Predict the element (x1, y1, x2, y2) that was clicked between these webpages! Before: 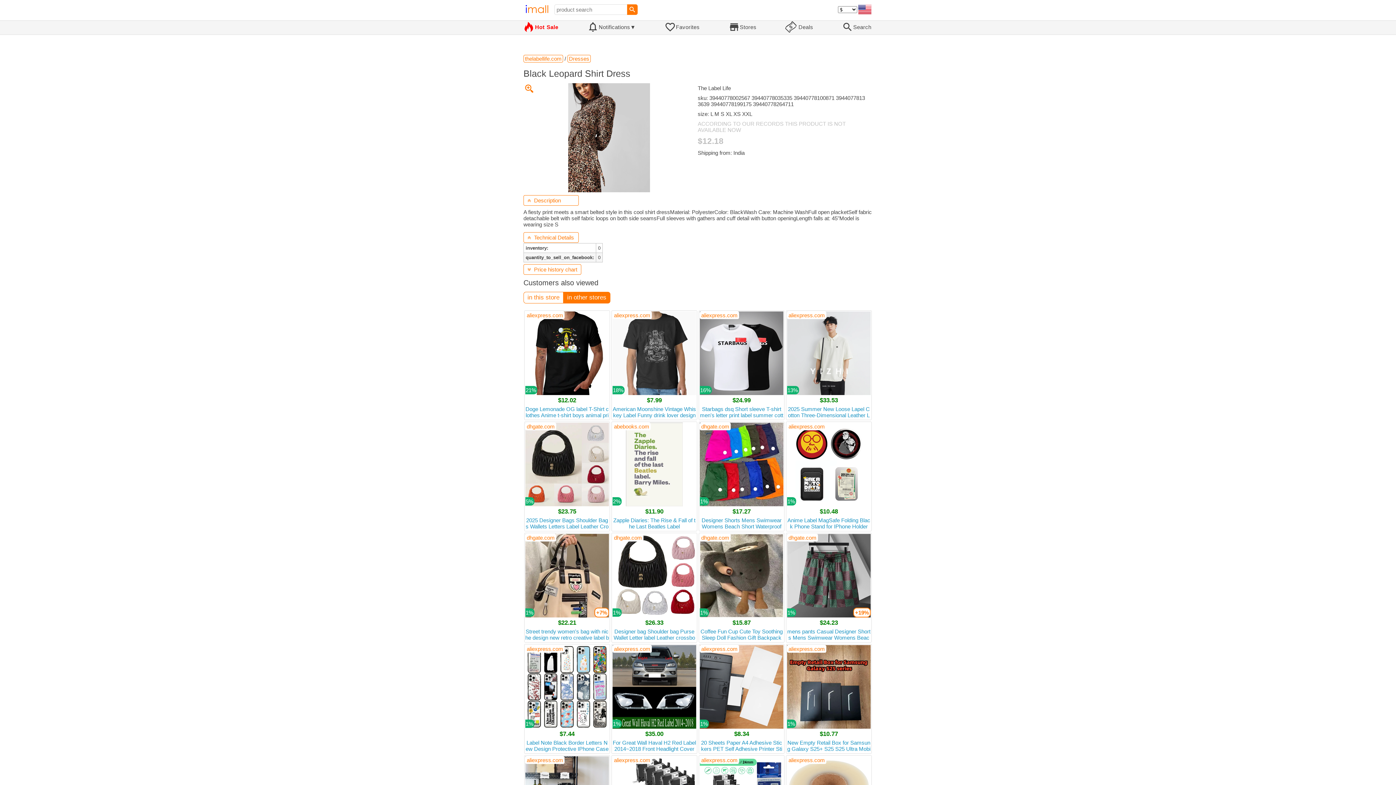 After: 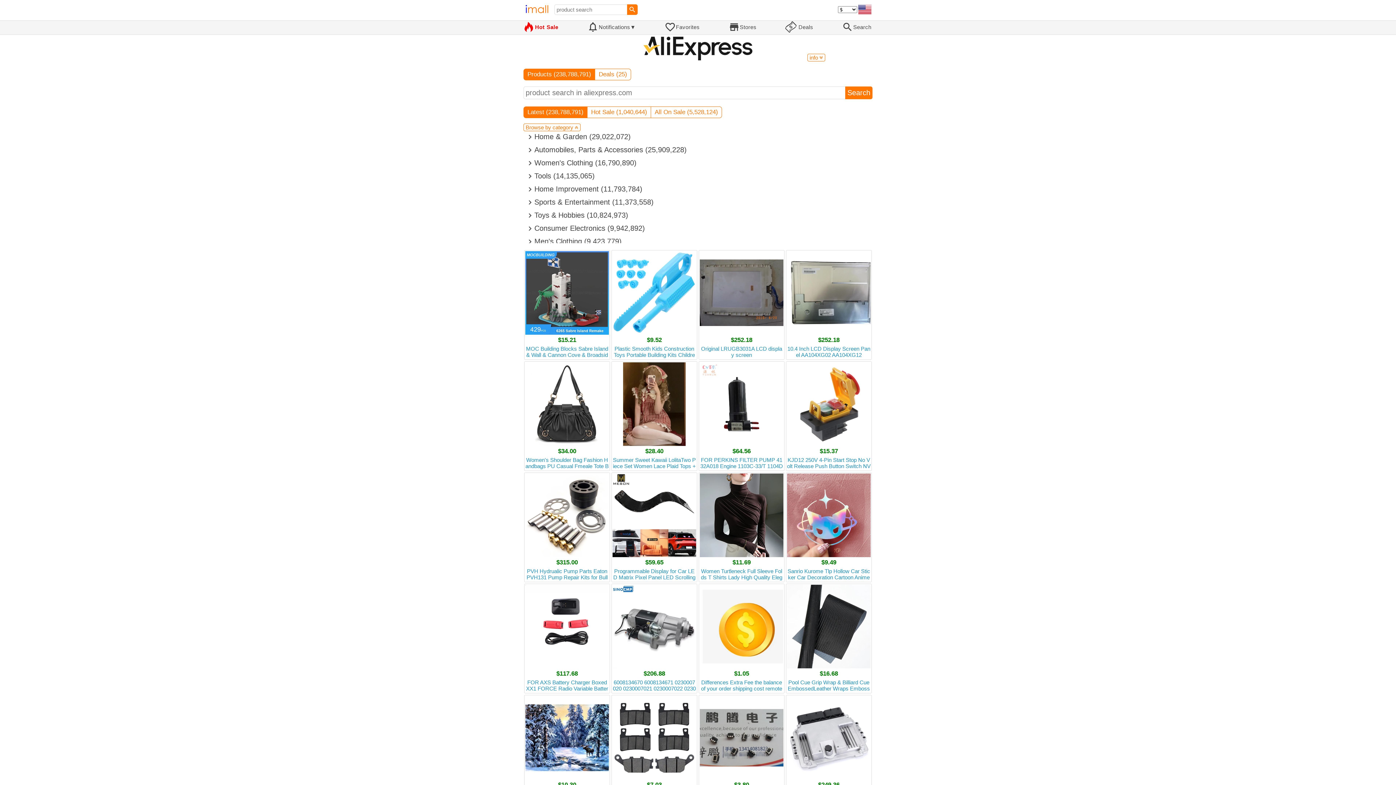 Action: bbox: (700, 311, 739, 319) label: aliexpress.com